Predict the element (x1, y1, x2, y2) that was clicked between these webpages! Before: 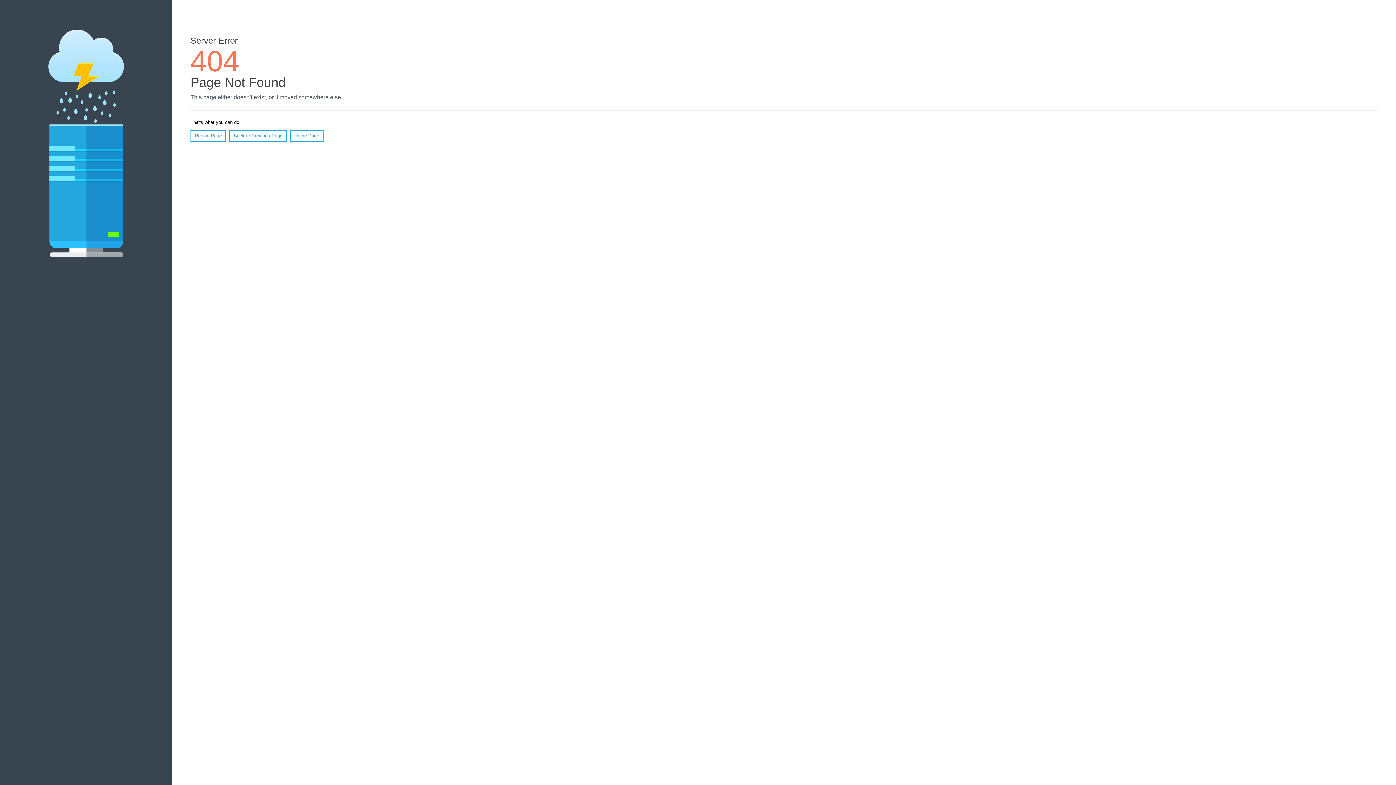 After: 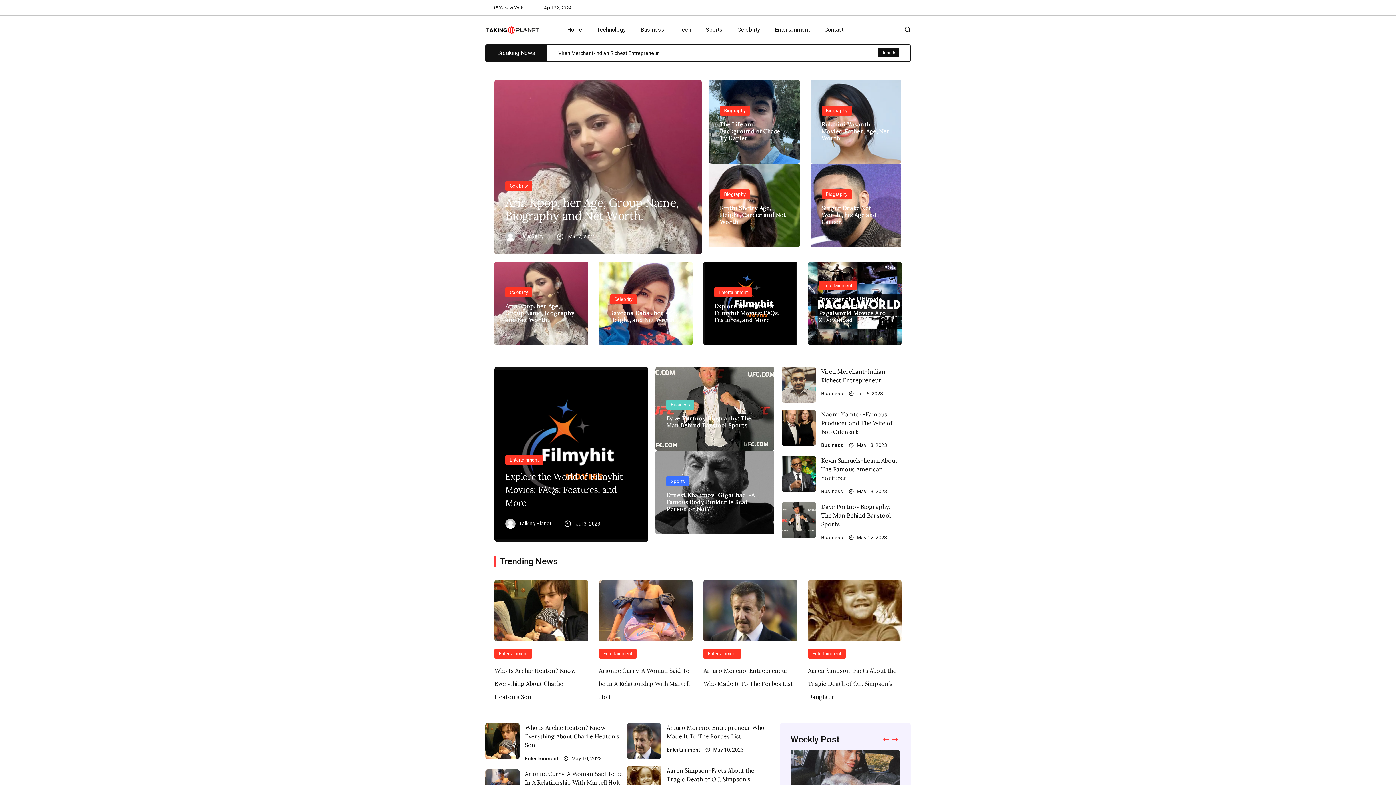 Action: label: Home Page bbox: (290, 130, 323, 141)